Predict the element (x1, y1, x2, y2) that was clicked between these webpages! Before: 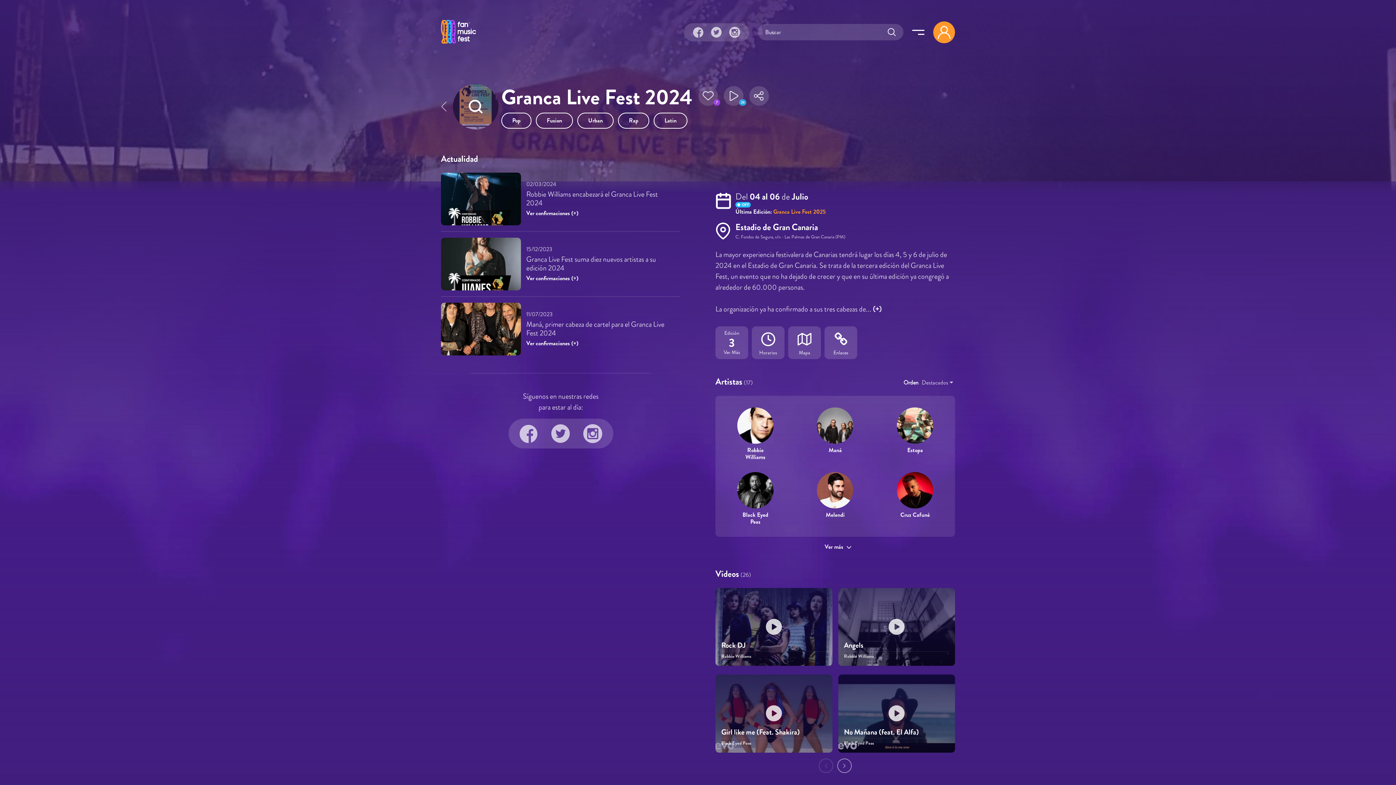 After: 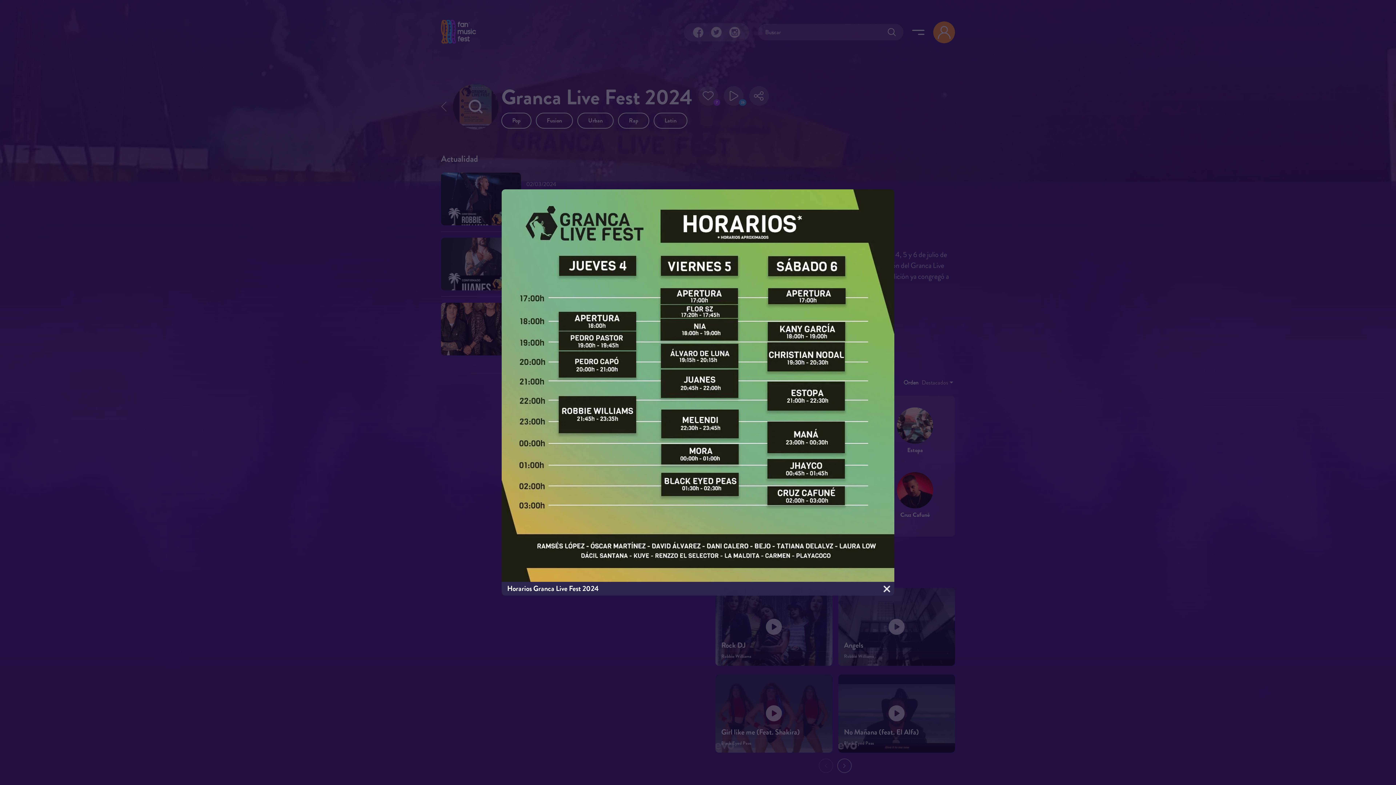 Action: label: Horarios bbox: (752, 326, 784, 359)